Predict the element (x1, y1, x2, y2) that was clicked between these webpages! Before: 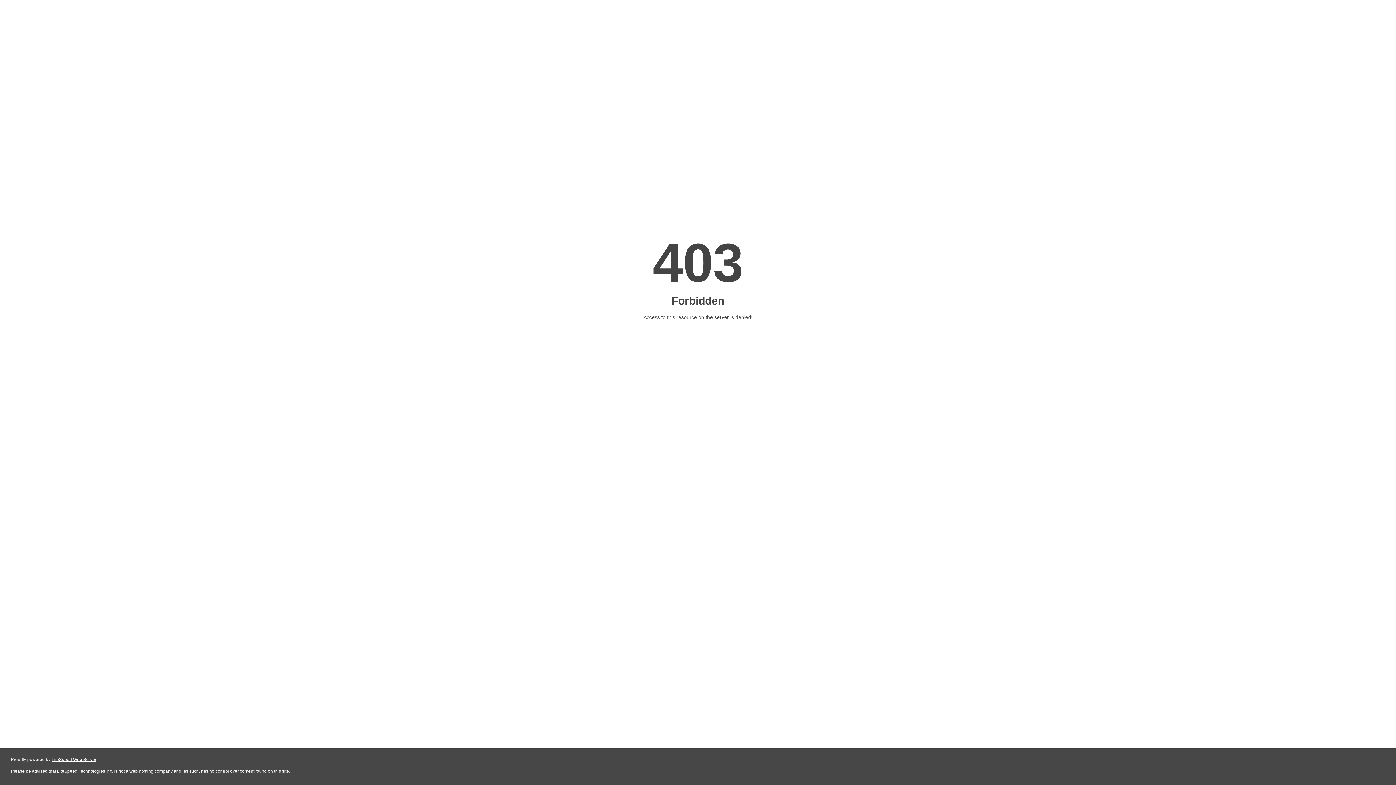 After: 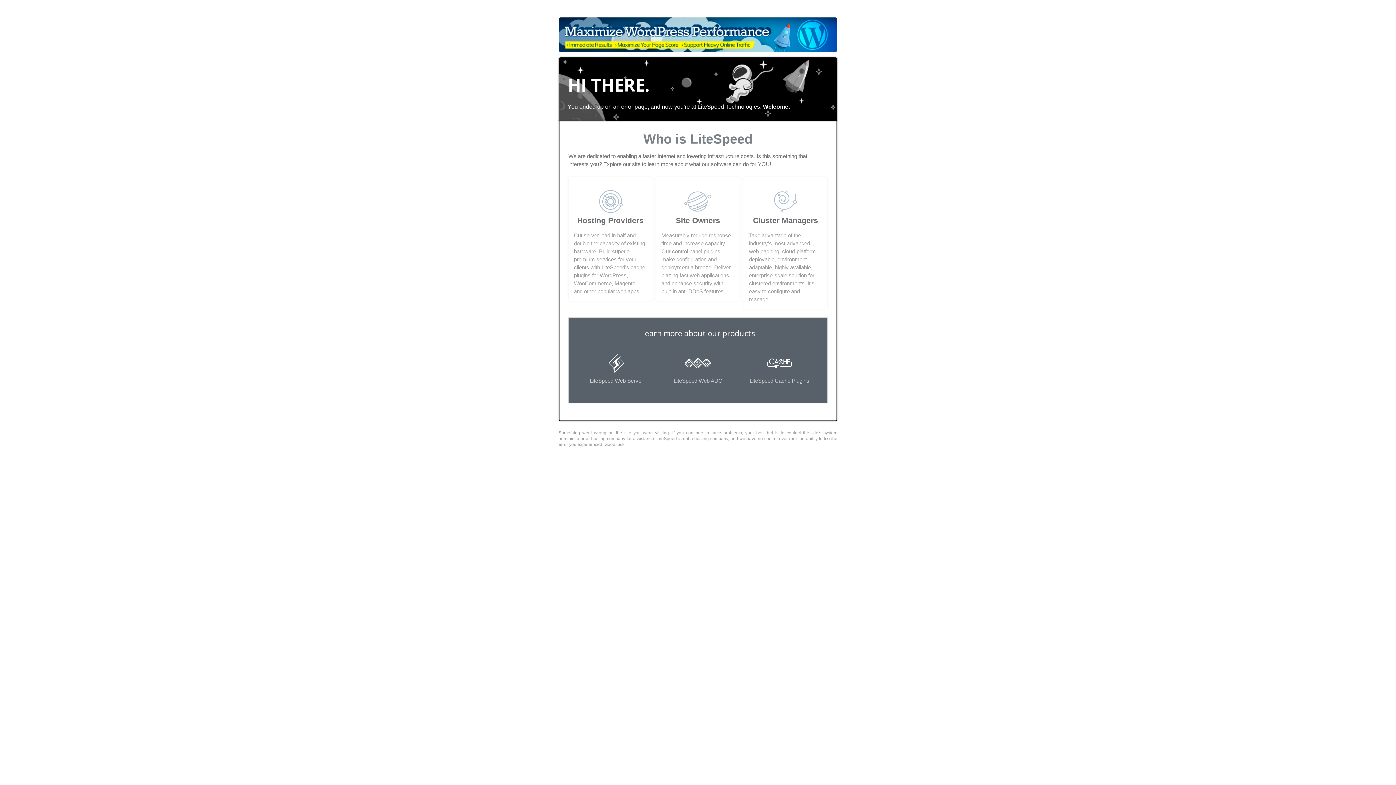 Action: label: LiteSpeed Web Server bbox: (51, 757, 96, 762)